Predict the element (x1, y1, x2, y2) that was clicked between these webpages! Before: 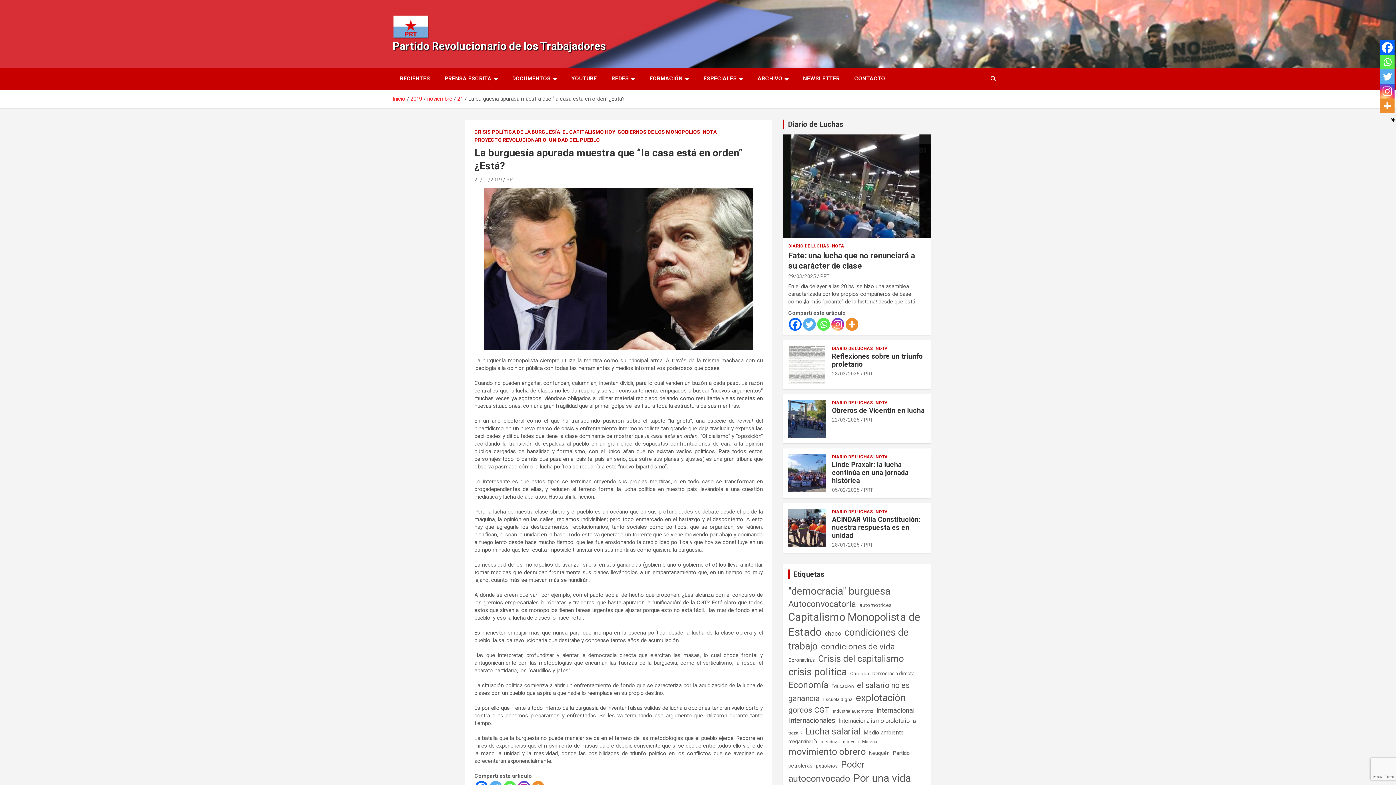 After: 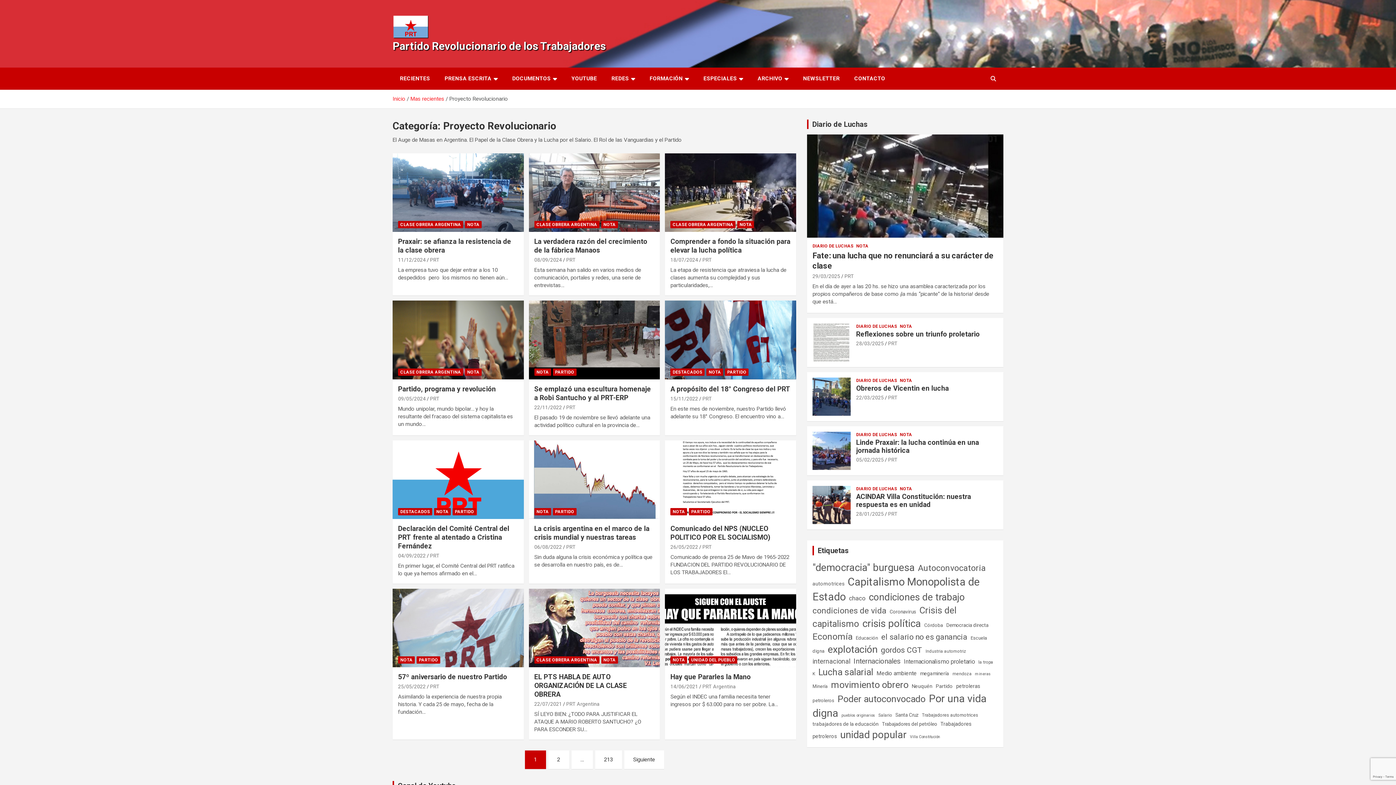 Action: bbox: (474, 136, 546, 143) label: PROYECTO REVOLUCIONARIO